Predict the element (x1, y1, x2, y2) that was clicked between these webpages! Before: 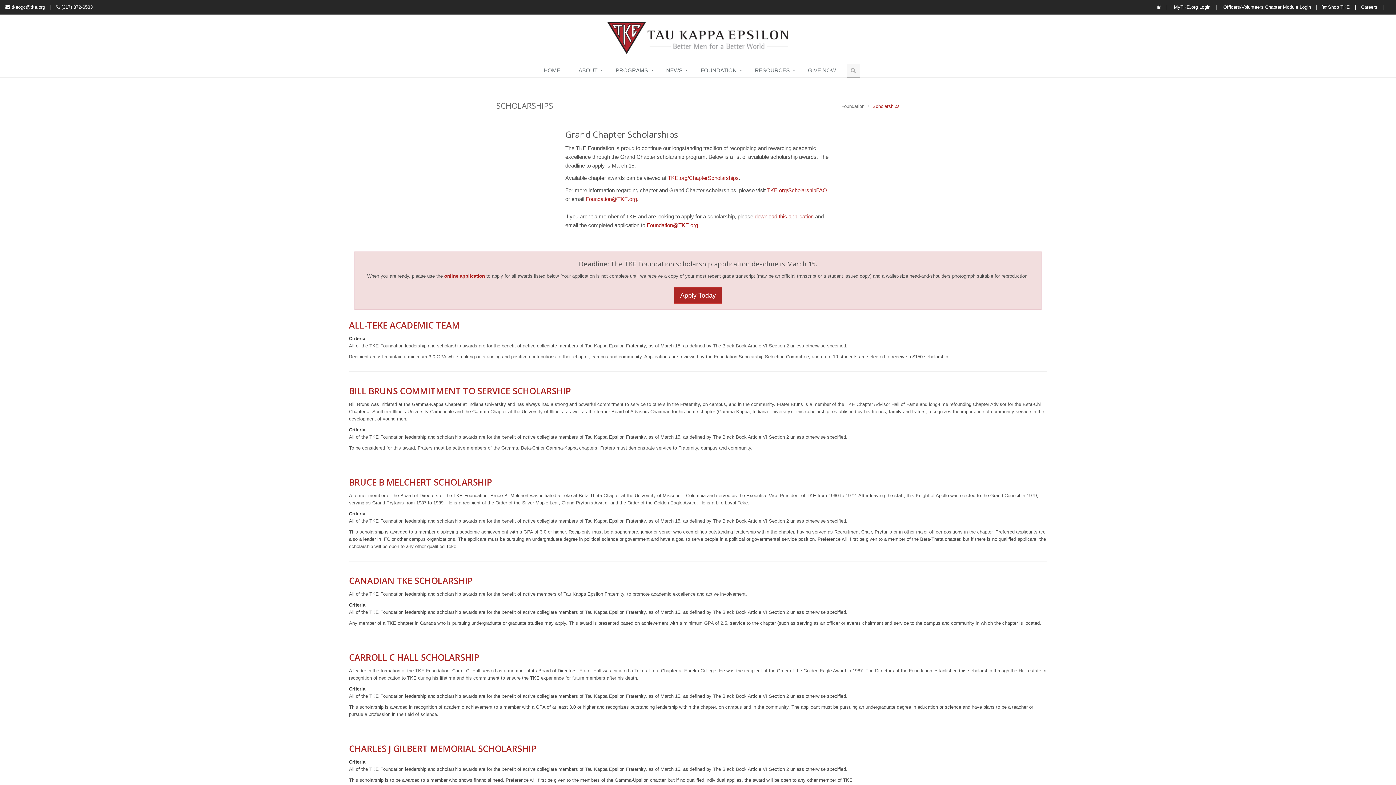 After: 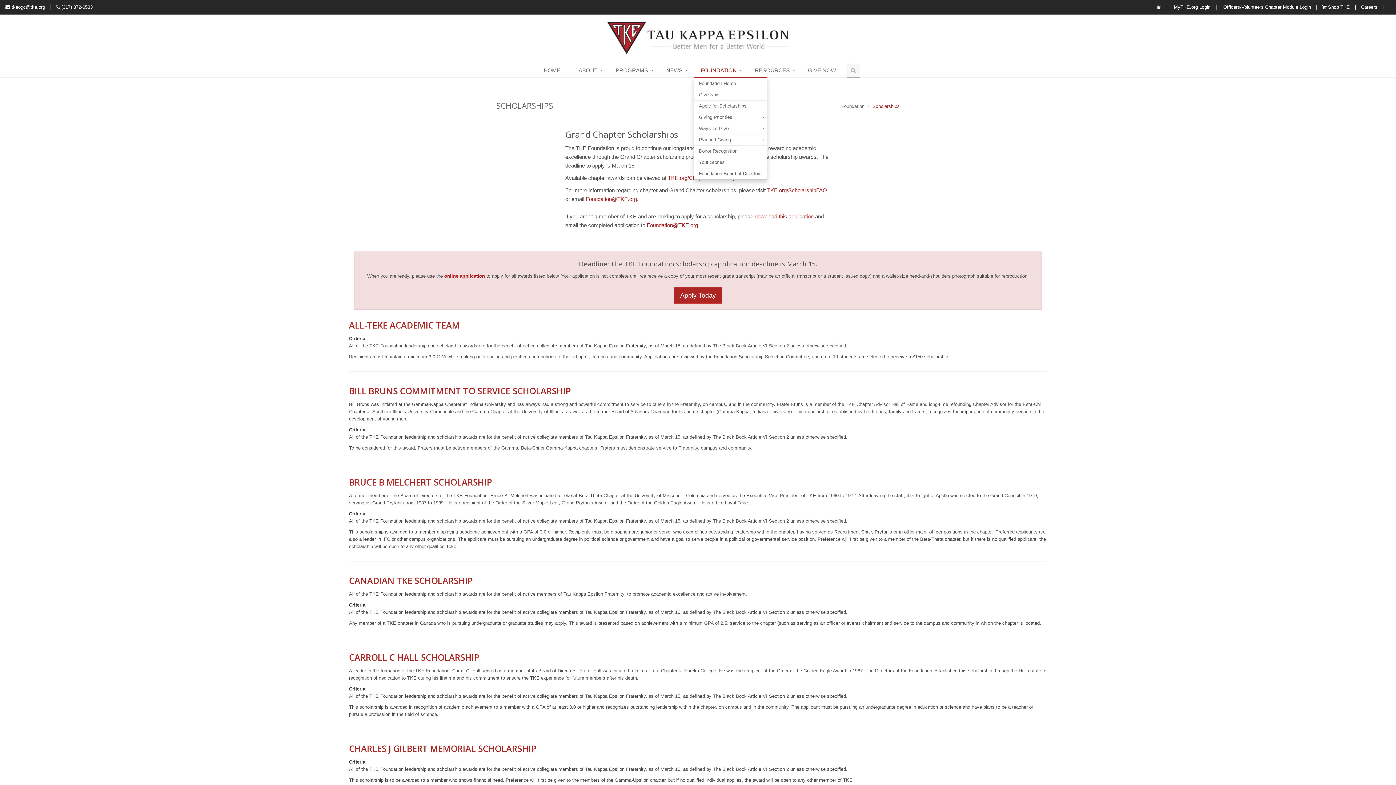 Action: bbox: (693, 63, 747, 78) label: FOUNDATION